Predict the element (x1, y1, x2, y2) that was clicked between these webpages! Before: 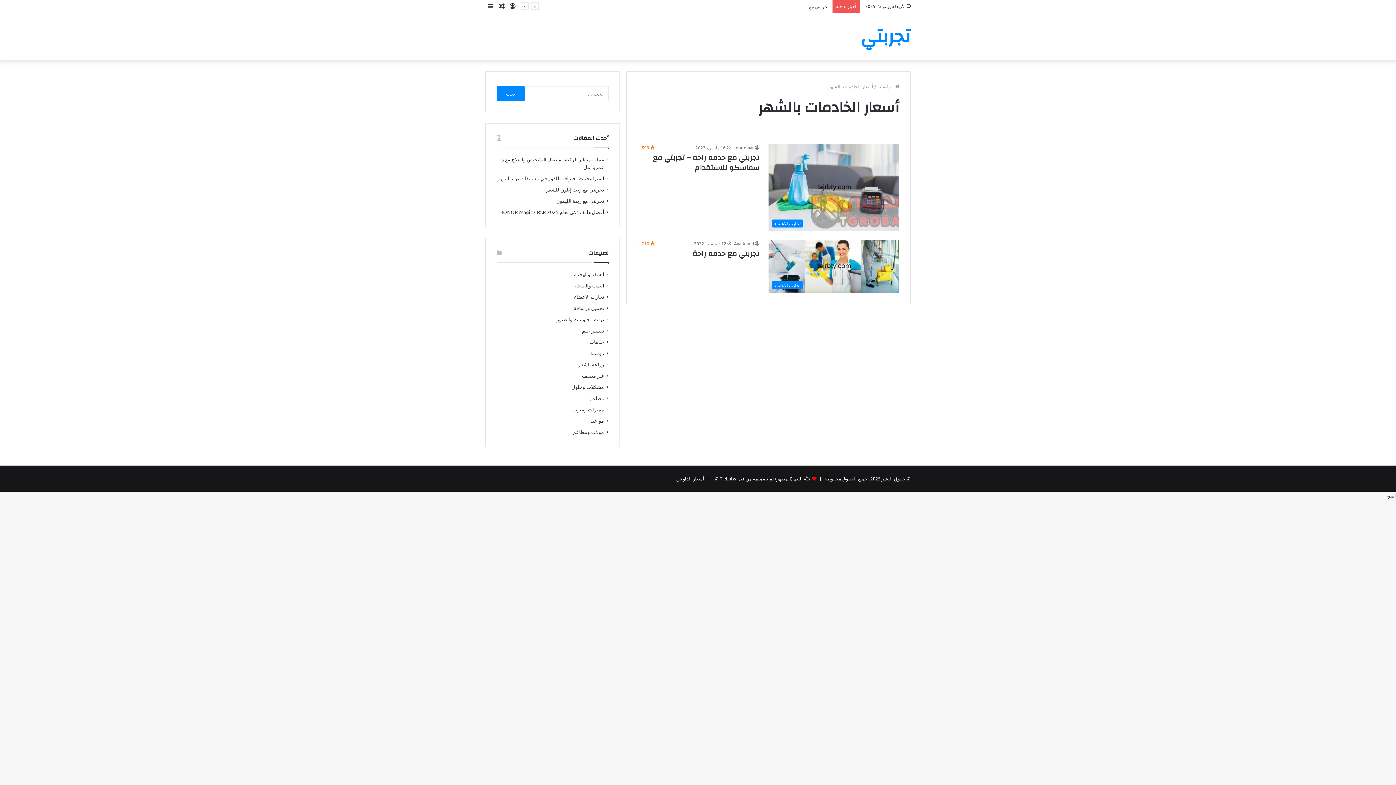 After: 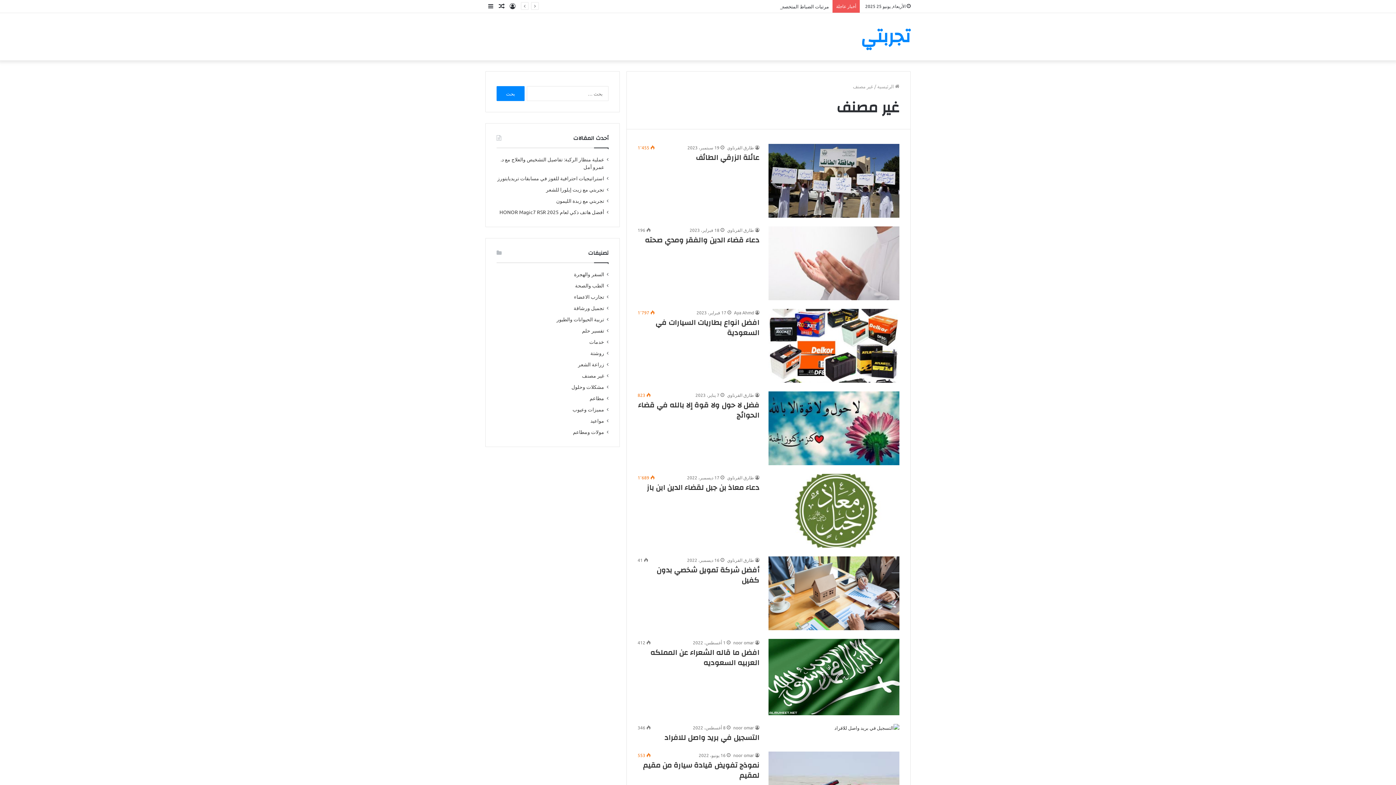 Action: bbox: (582, 372, 604, 379) label: غير مصنف